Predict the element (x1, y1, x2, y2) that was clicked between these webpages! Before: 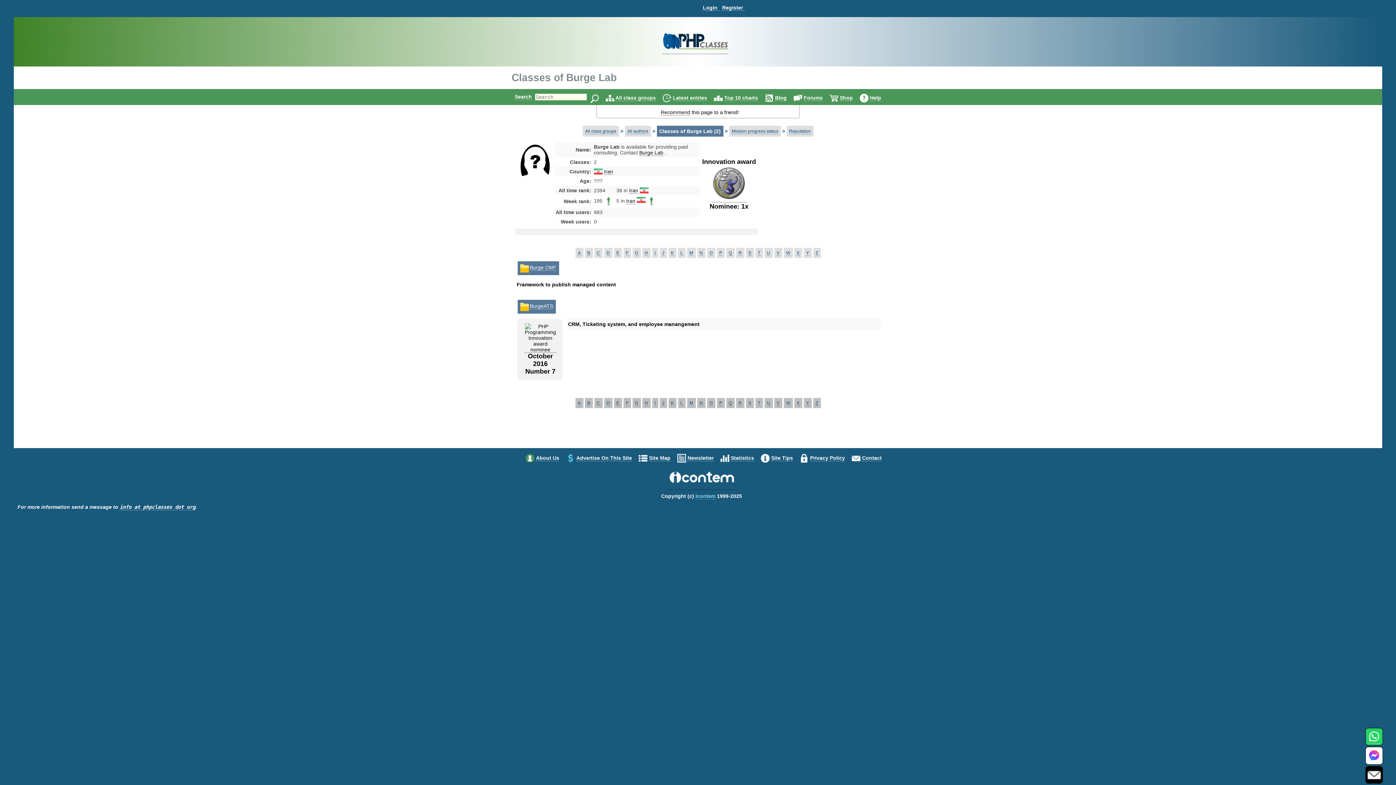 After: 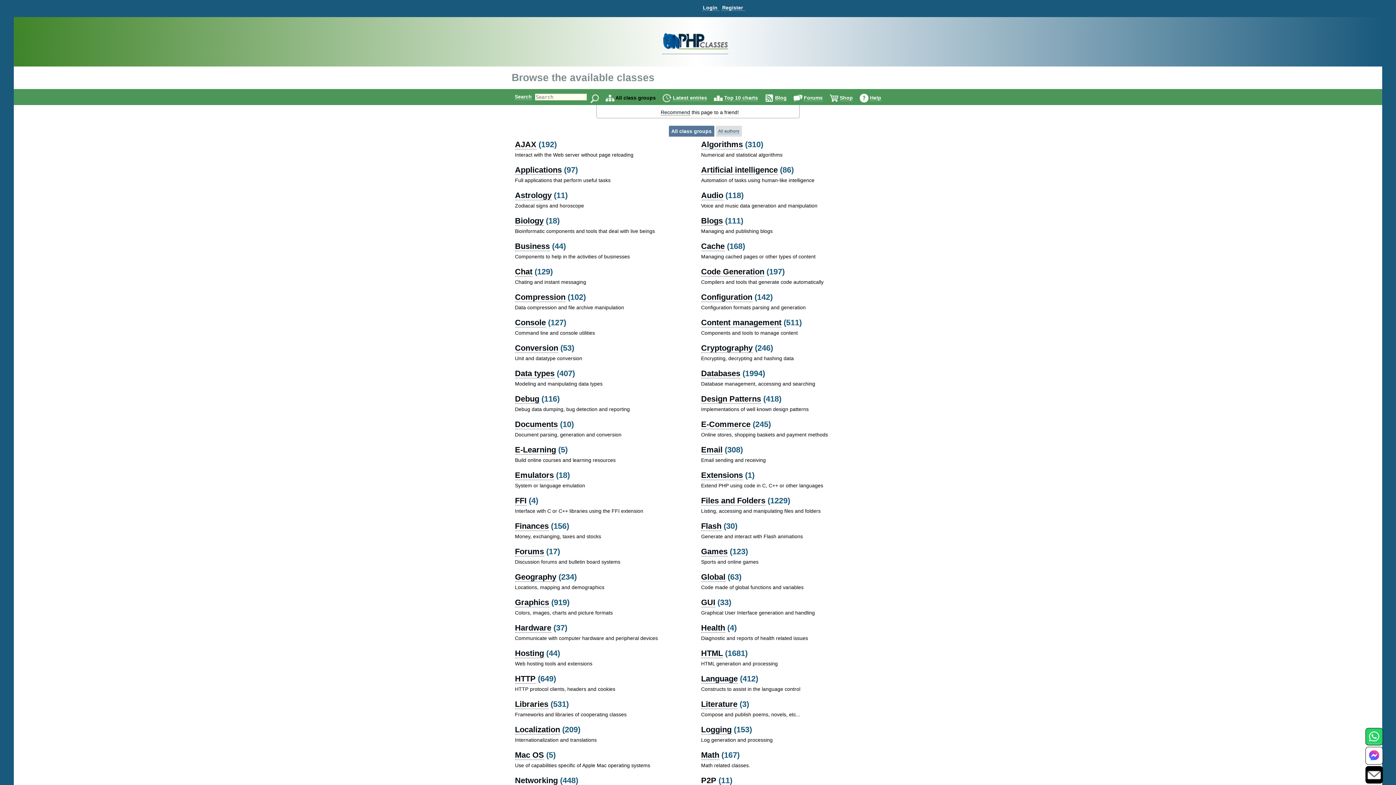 Action: bbox: (615, 94, 656, 101) label: All class groups